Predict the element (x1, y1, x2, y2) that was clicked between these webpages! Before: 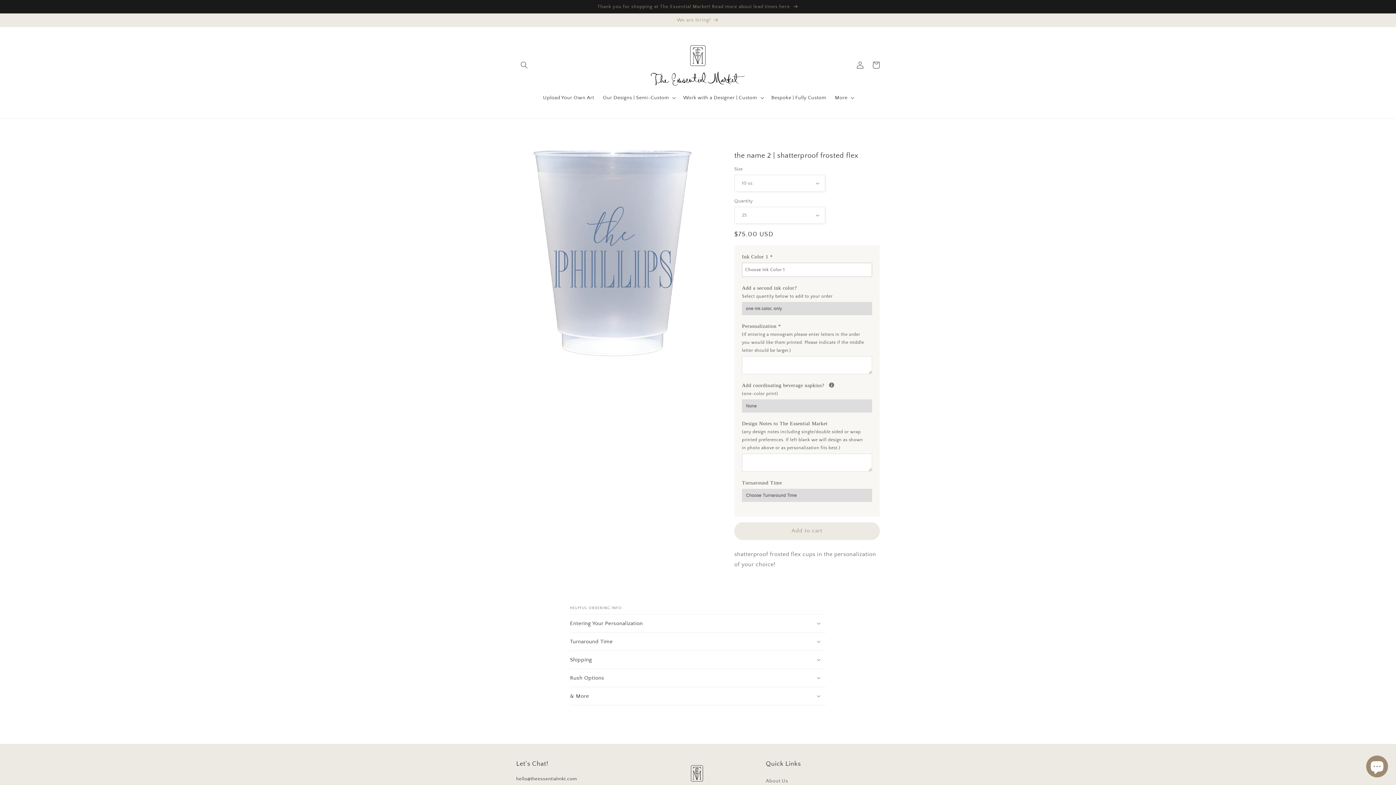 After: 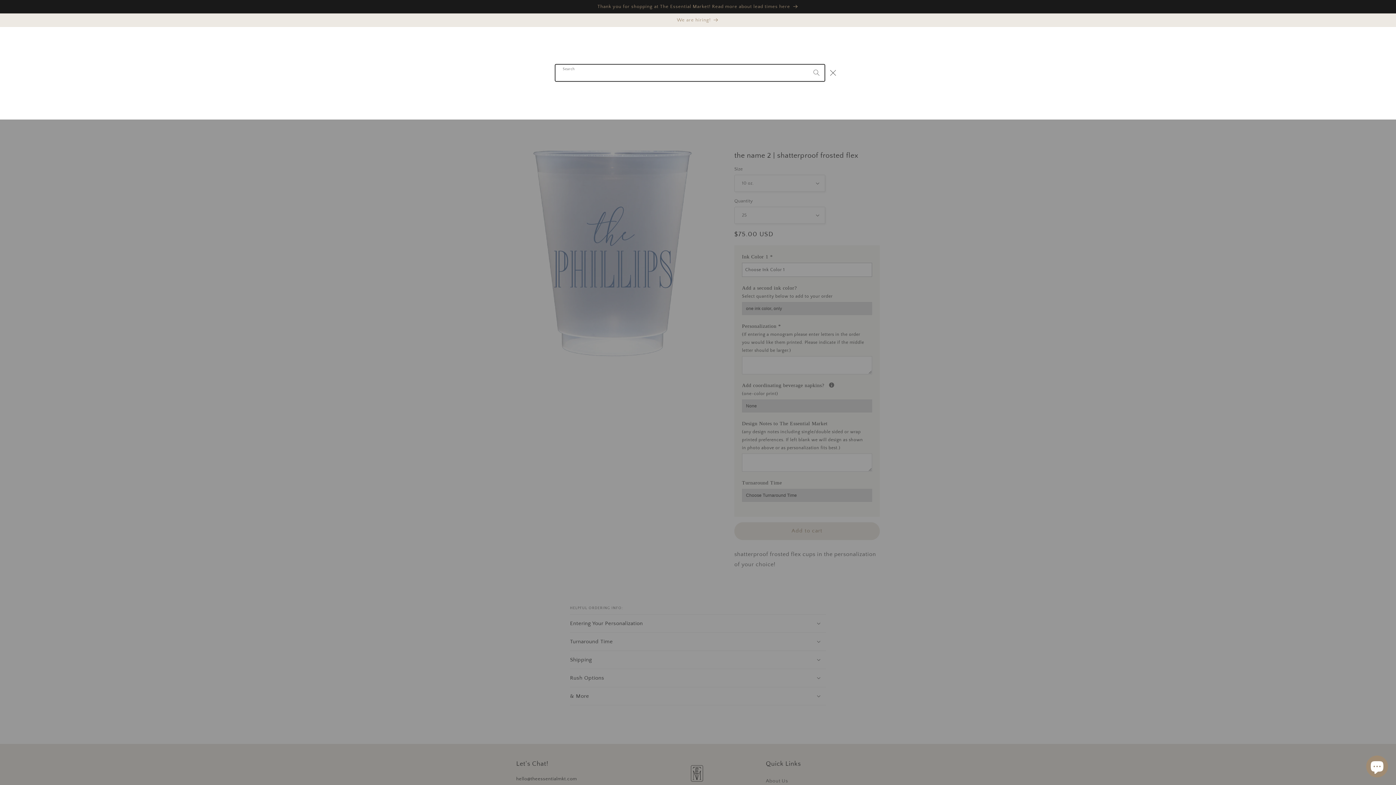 Action: label: Search bbox: (516, 57, 532, 73)